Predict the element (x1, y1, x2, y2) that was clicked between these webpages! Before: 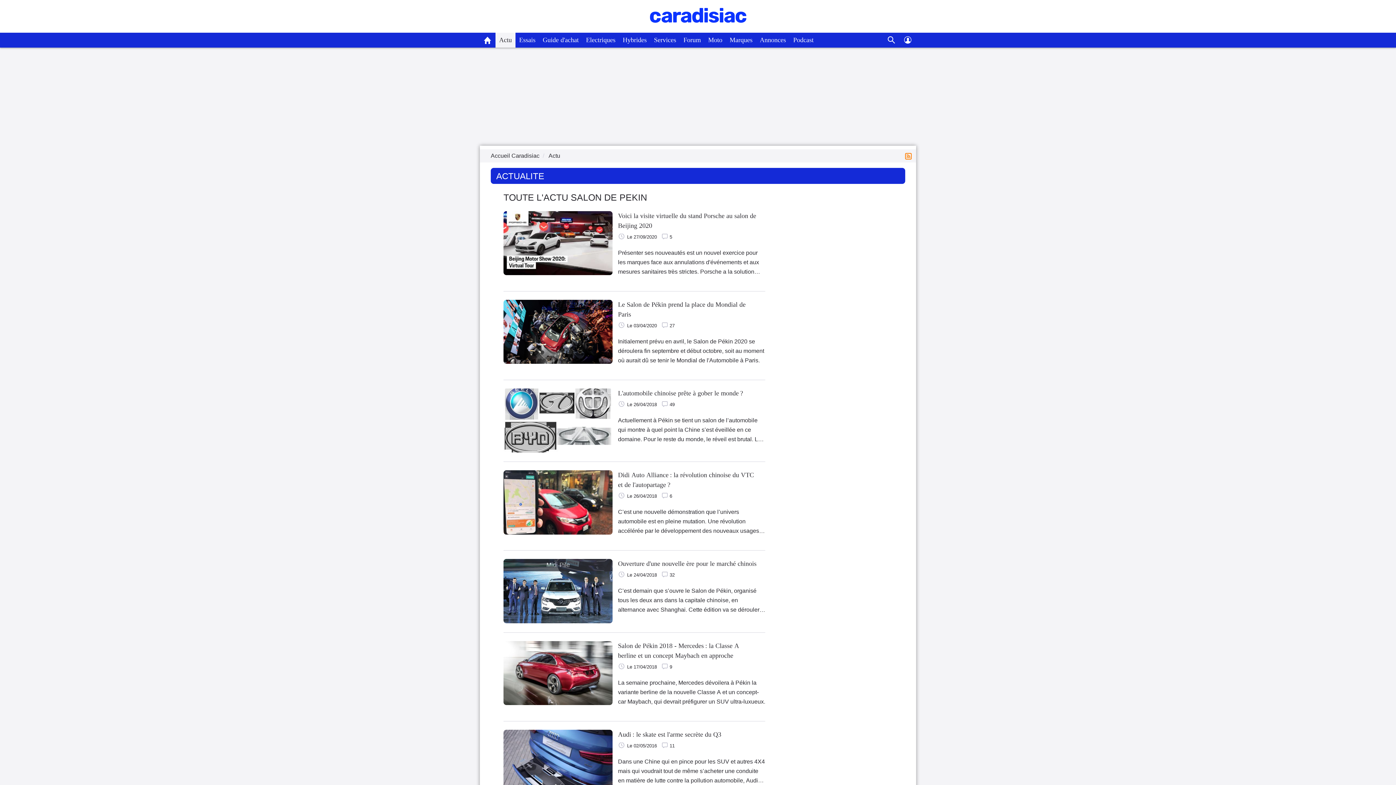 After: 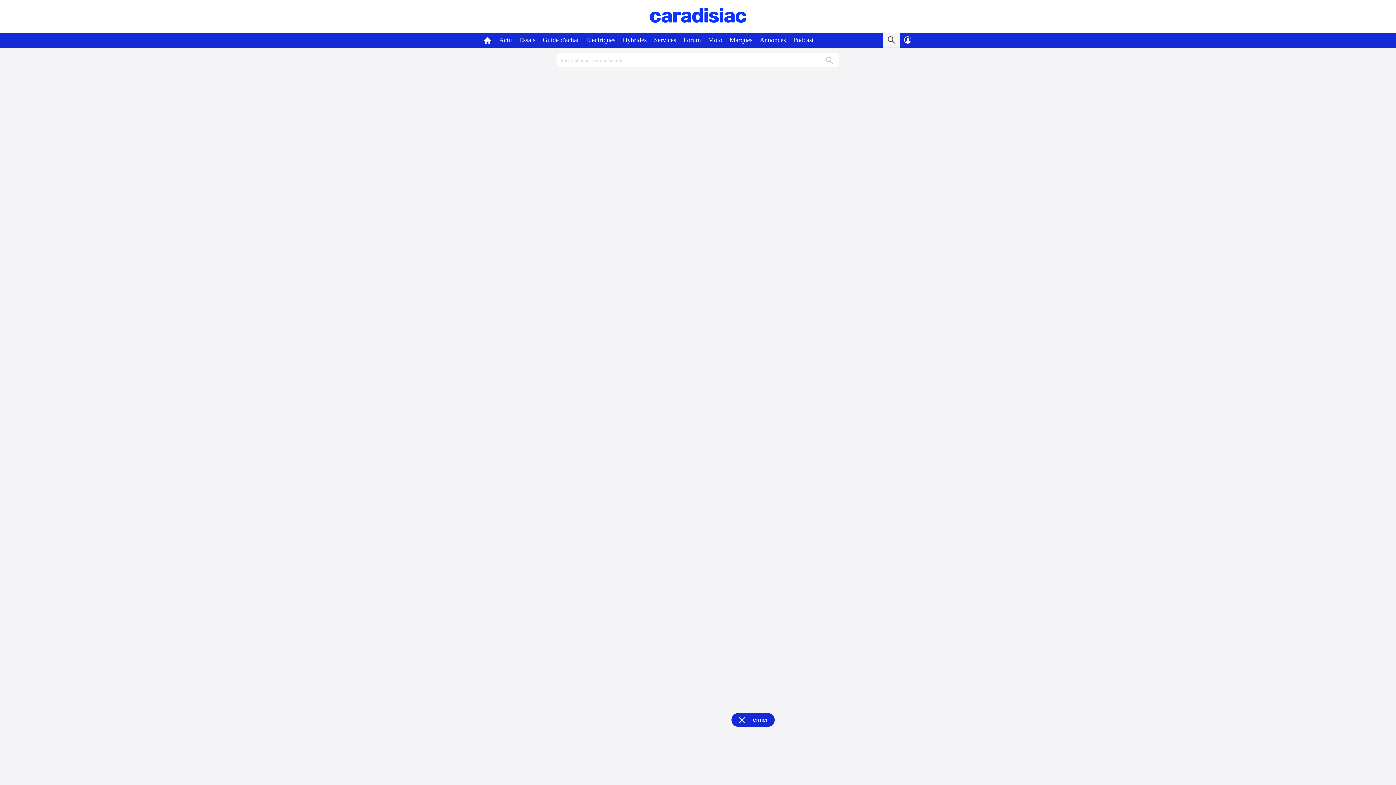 Action: label: Recherche bbox: (883, 32, 900, 47)